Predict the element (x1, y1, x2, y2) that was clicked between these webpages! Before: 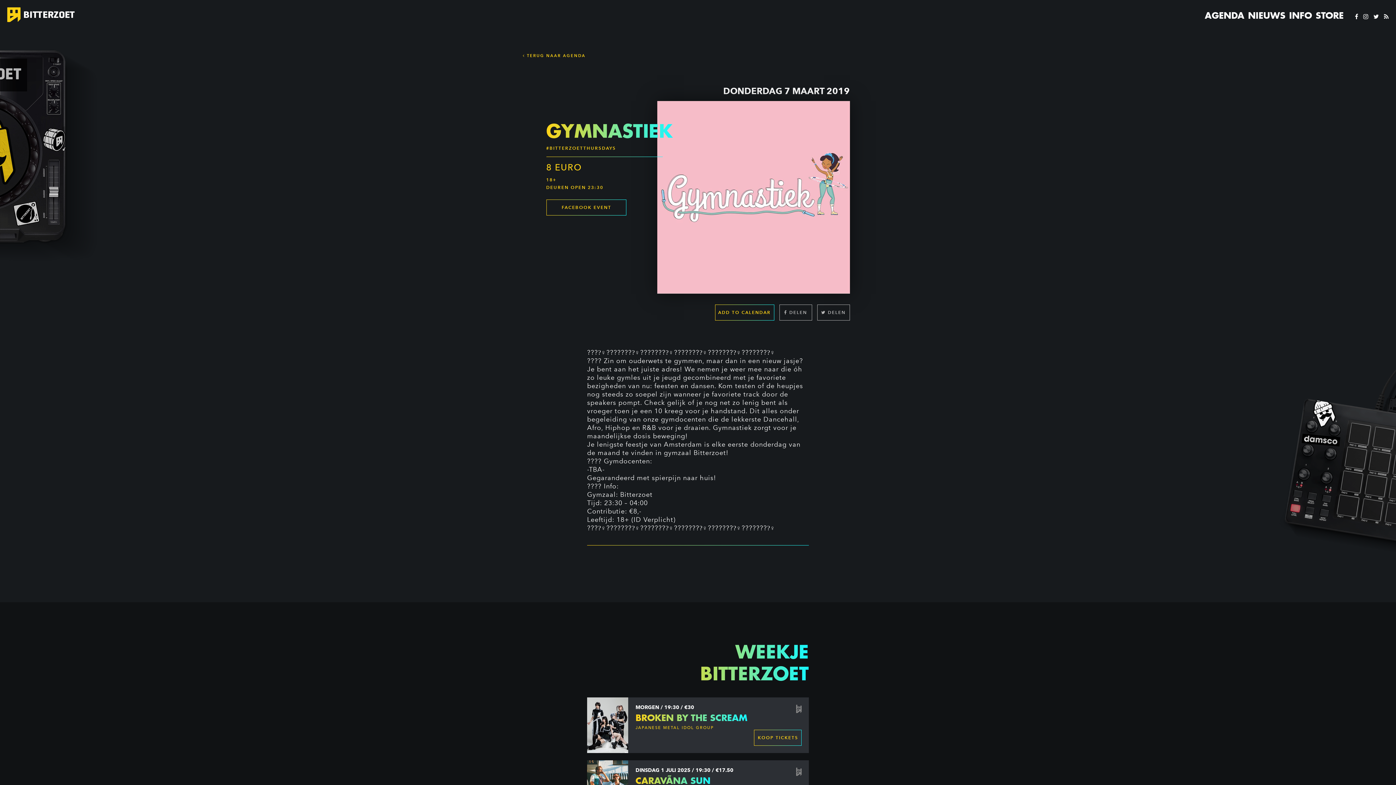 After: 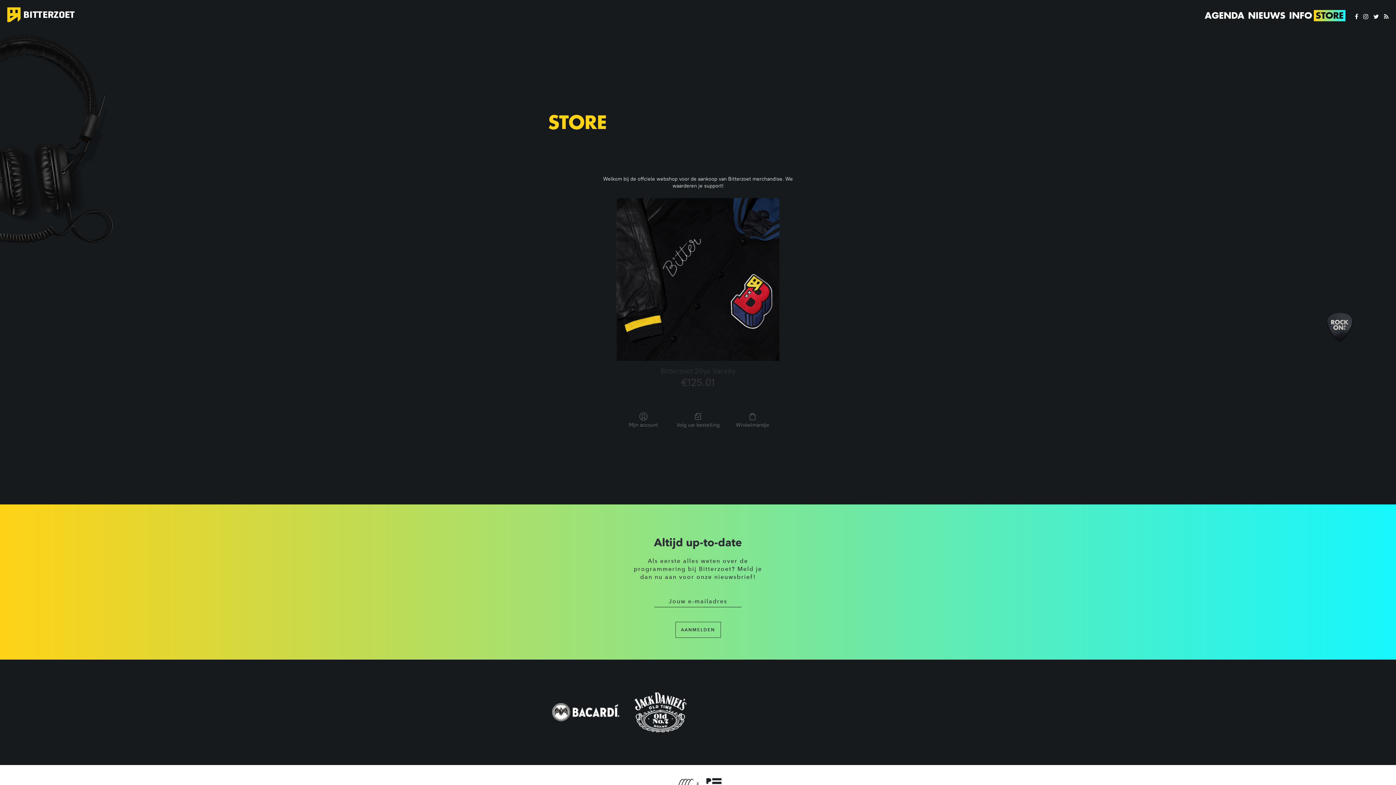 Action: label: STORE bbox: (1314, 9, 1345, 21)